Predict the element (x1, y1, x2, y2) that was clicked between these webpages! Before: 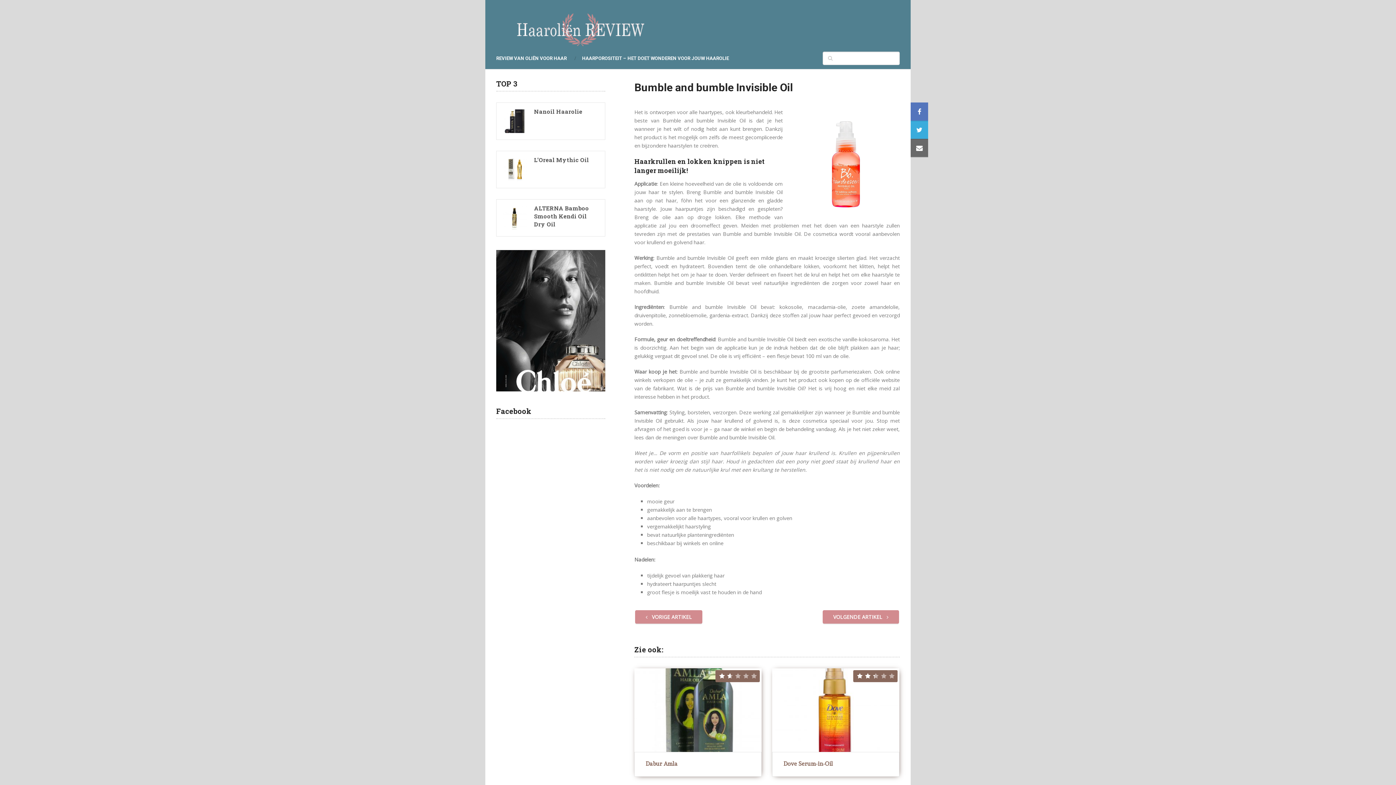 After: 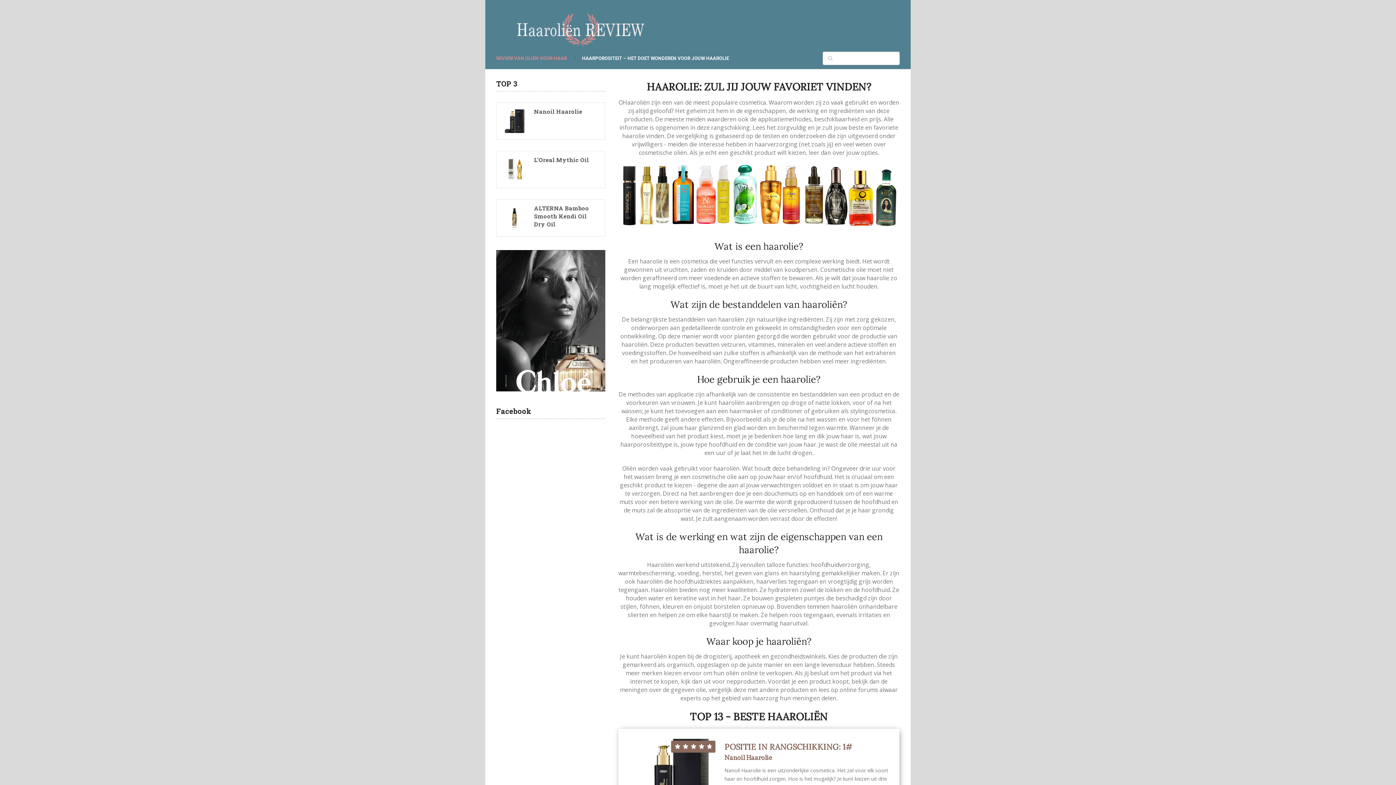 Action: bbox: (496, 54, 574, 62) label: REVIEW VAN OLIËN VOOR HAAR